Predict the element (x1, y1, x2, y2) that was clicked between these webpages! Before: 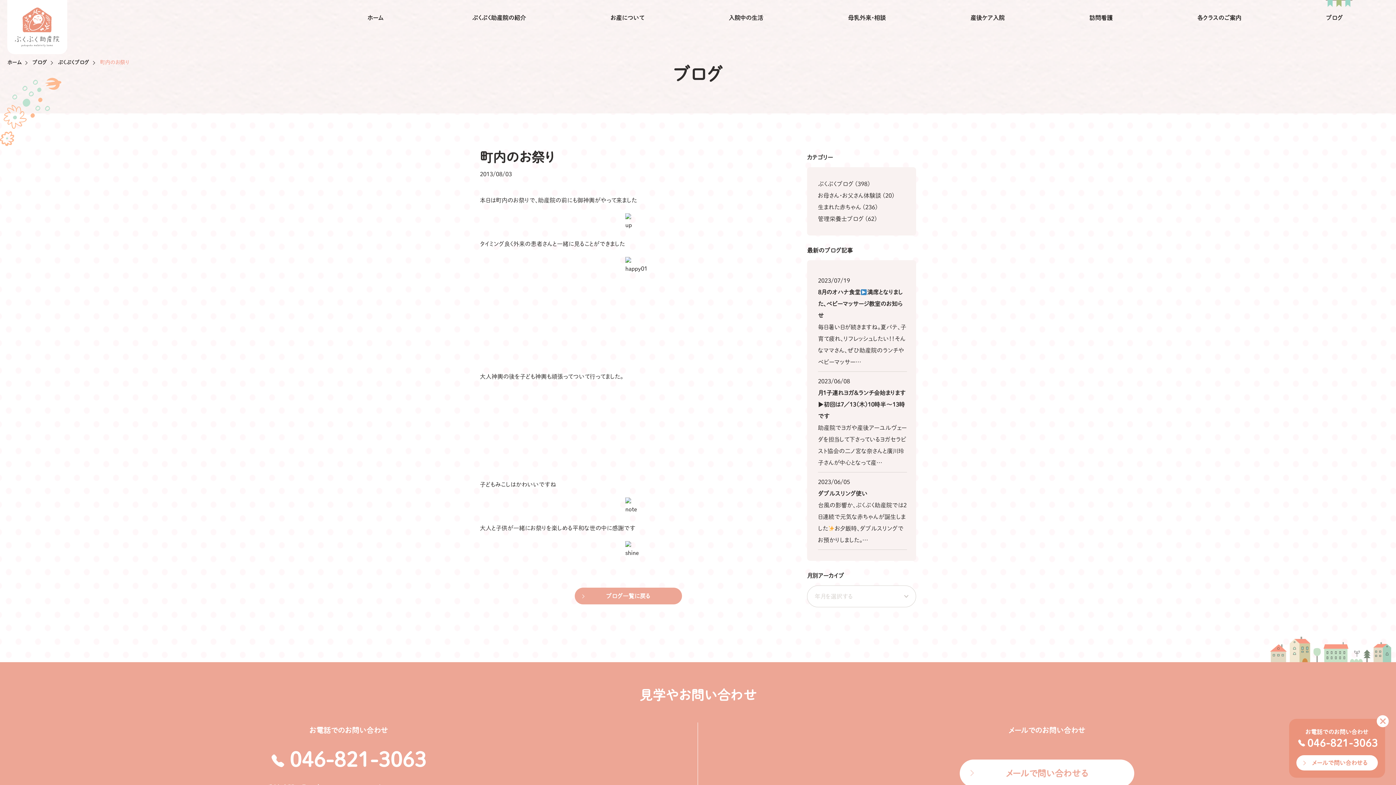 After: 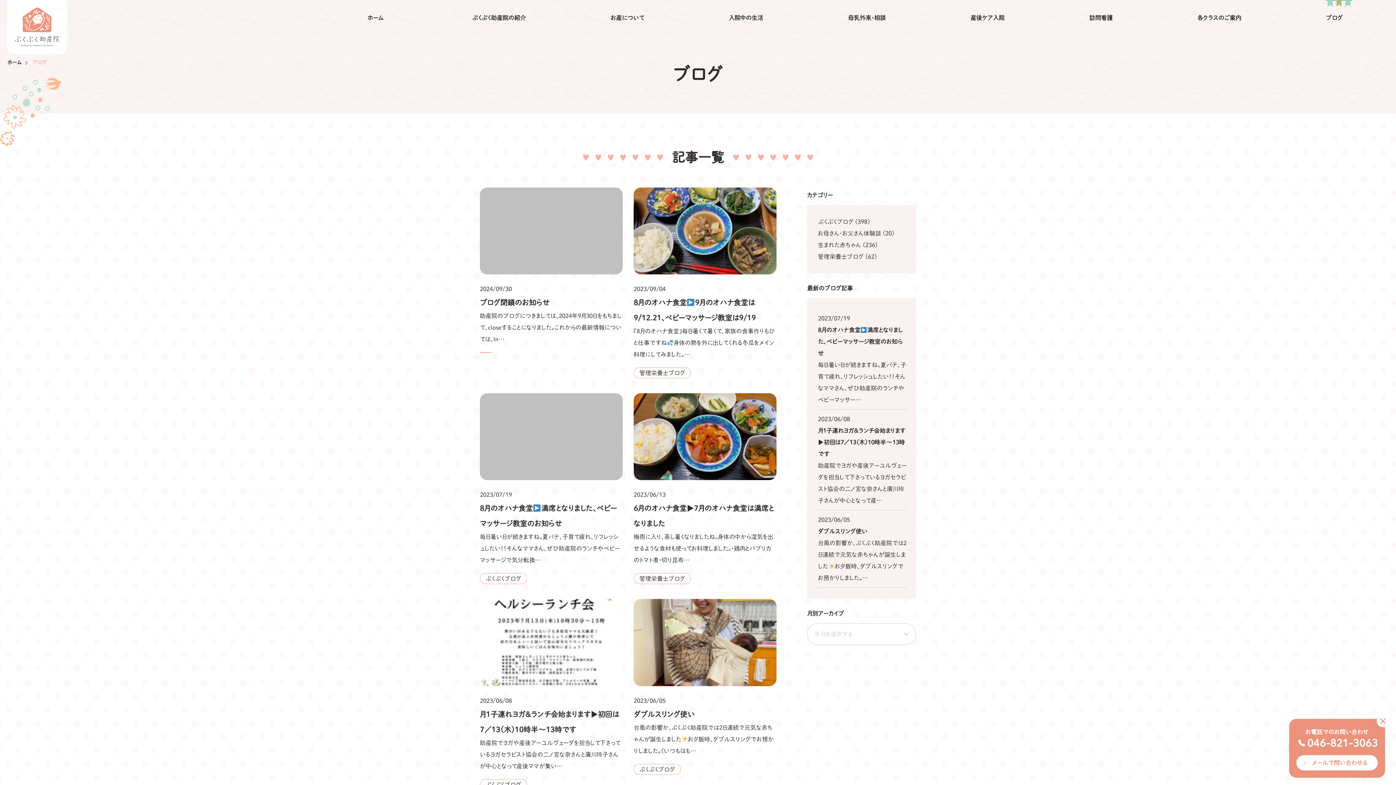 Action: bbox: (574, 588, 682, 604) label: ブログ一覧に戻る